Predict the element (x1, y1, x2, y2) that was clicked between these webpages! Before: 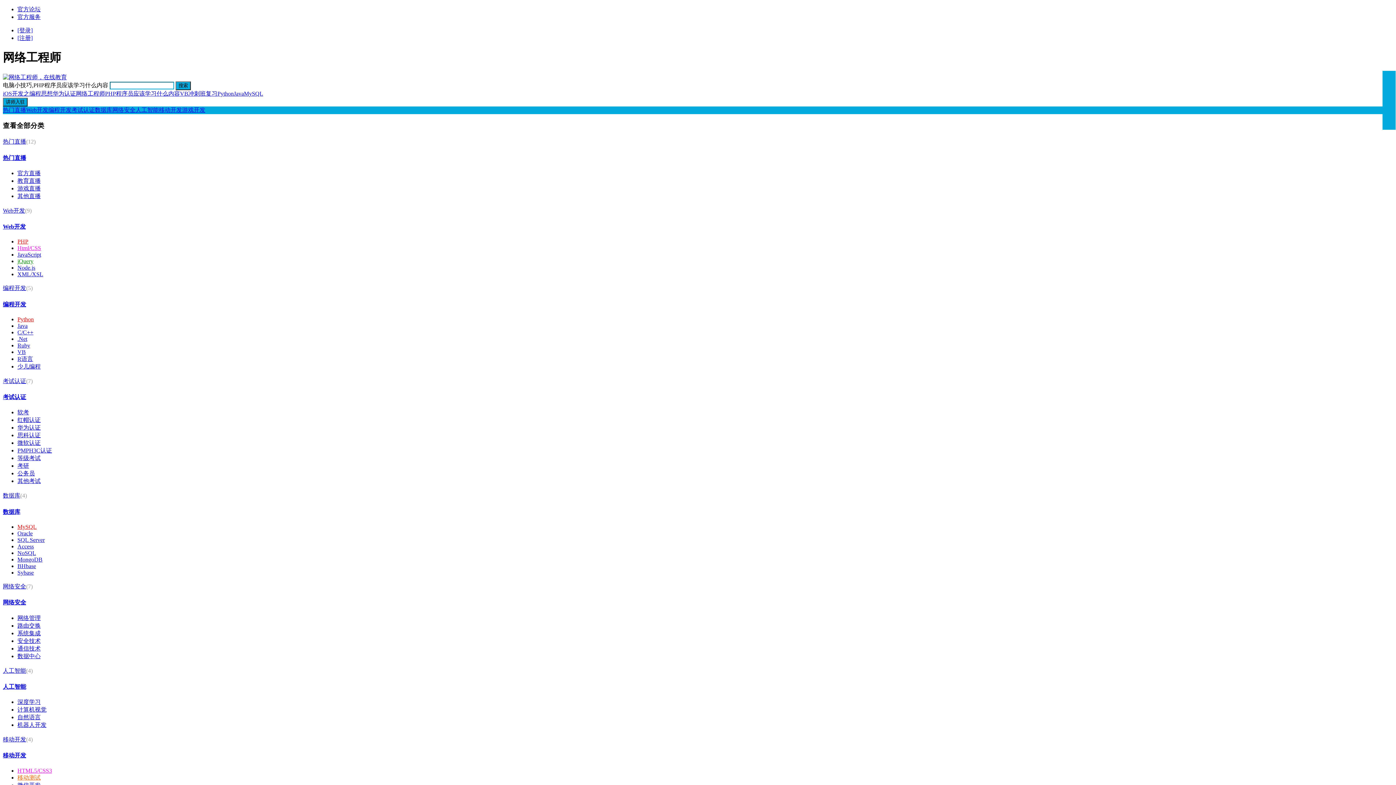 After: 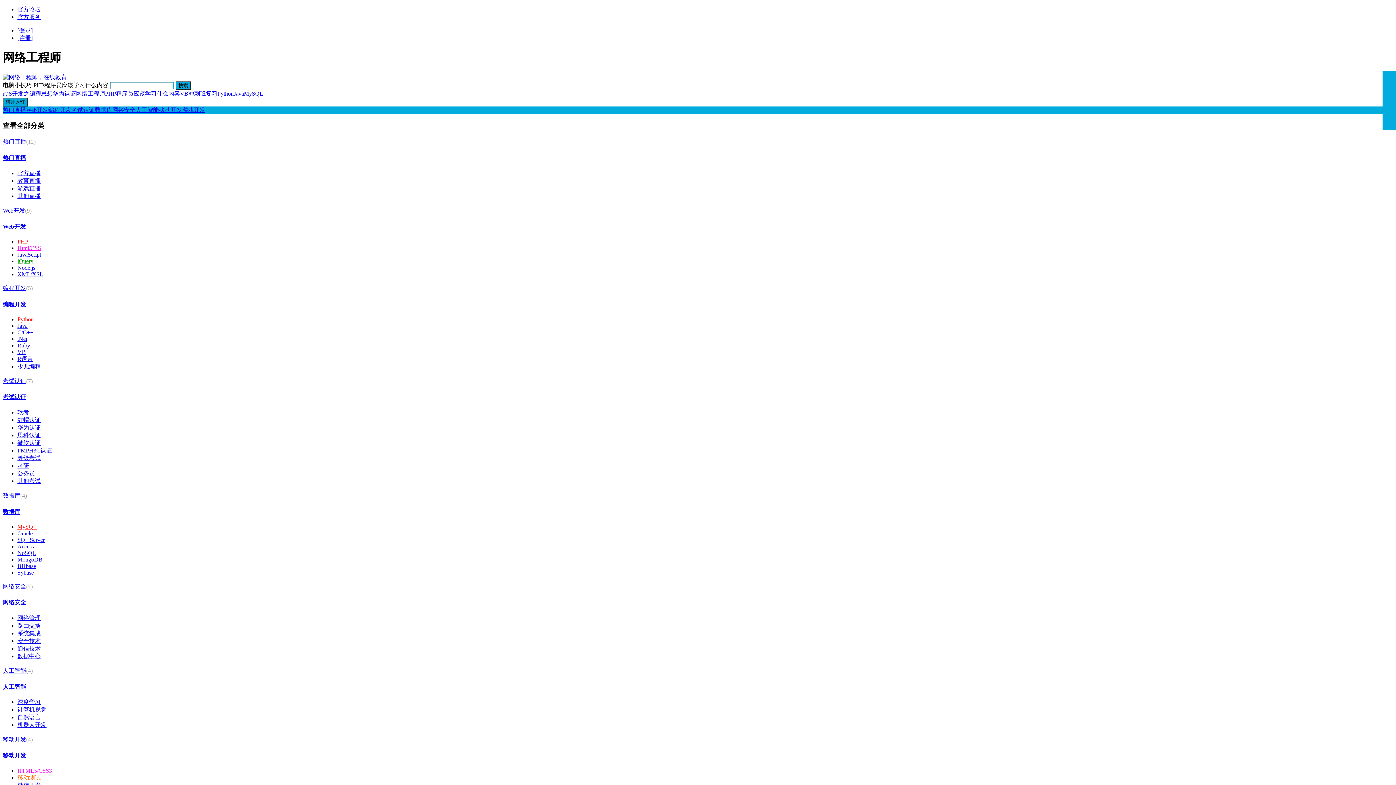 Action: label: 软考 bbox: (17, 409, 29, 415)